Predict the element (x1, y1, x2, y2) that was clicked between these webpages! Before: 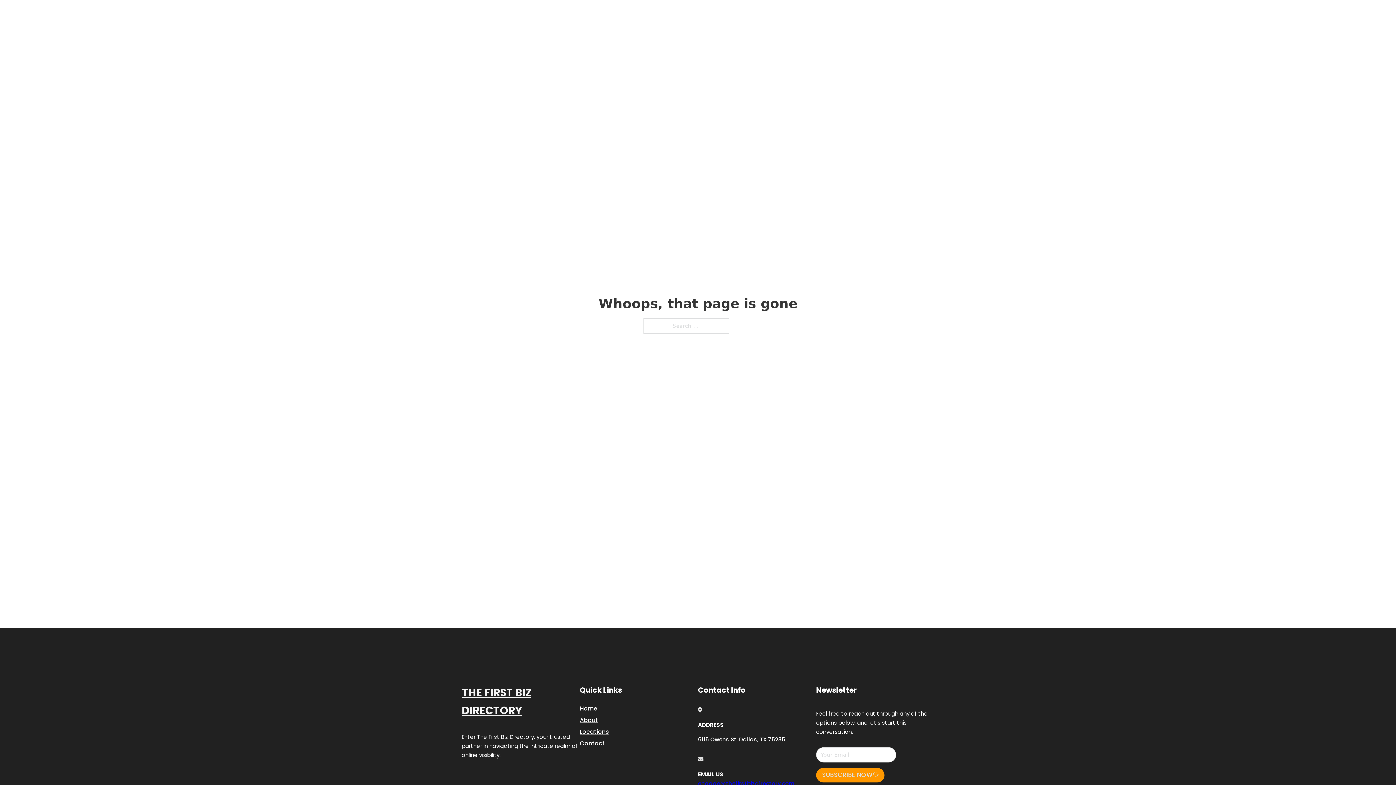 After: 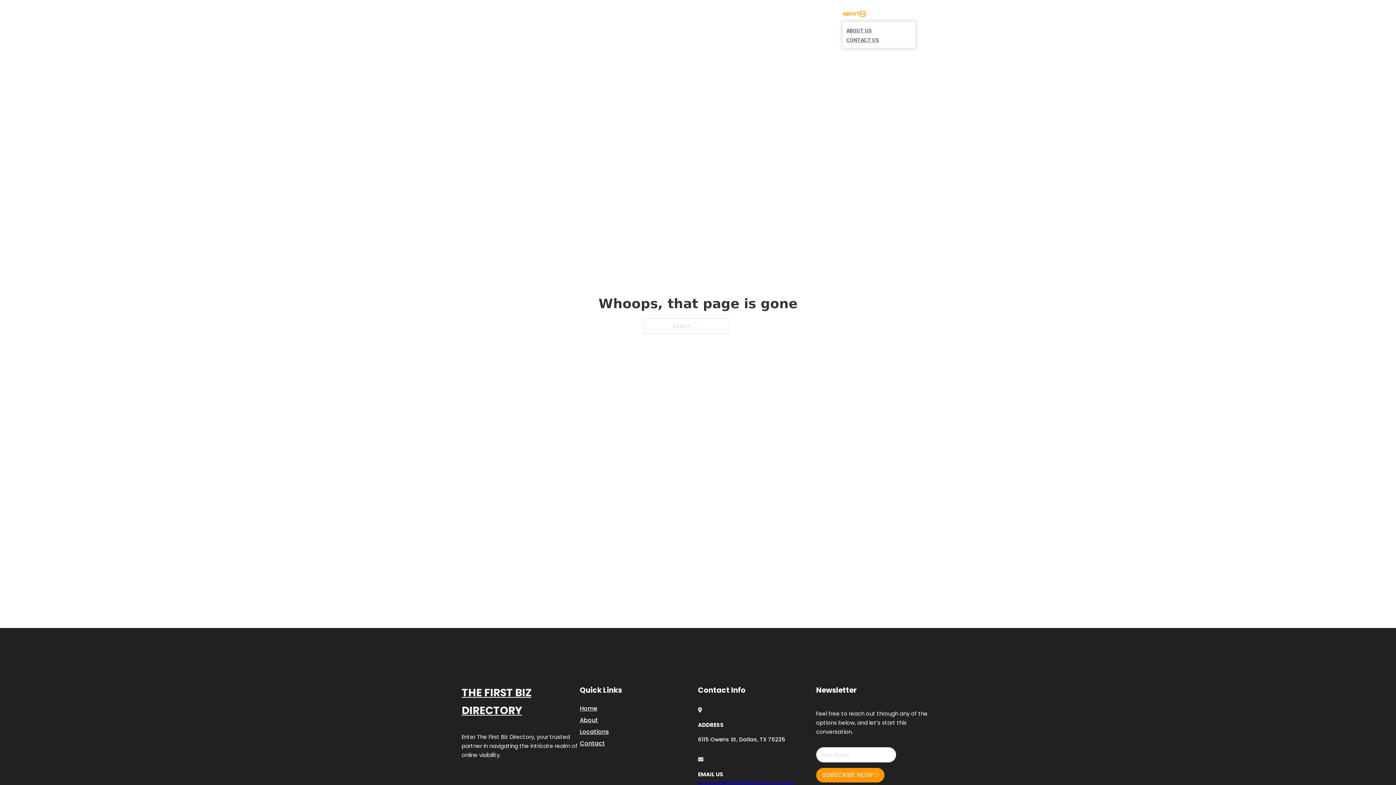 Action: label: Toggle dropdown bbox: (860, 11, 865, 16)